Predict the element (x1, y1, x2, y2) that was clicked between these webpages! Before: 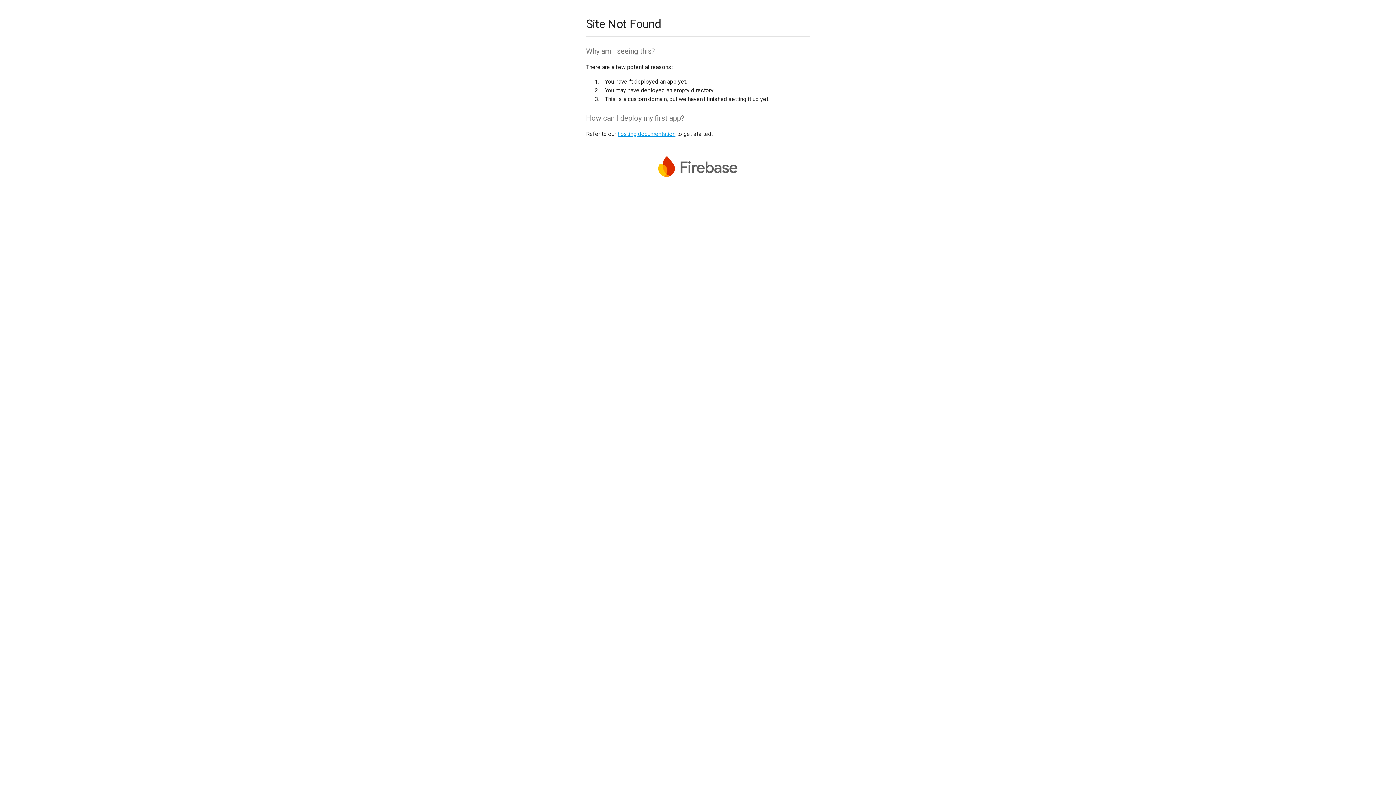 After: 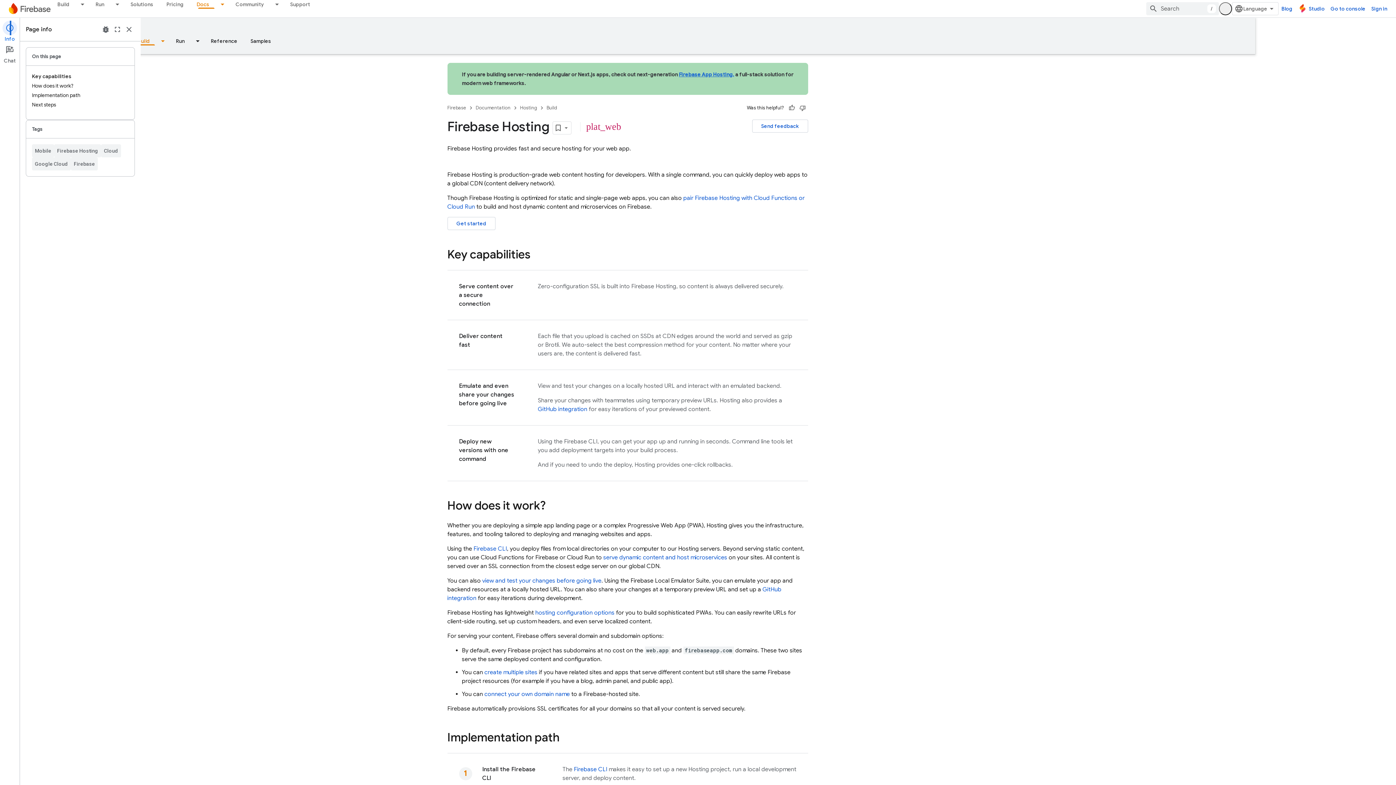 Action: bbox: (617, 130, 675, 137) label: hosting documentation